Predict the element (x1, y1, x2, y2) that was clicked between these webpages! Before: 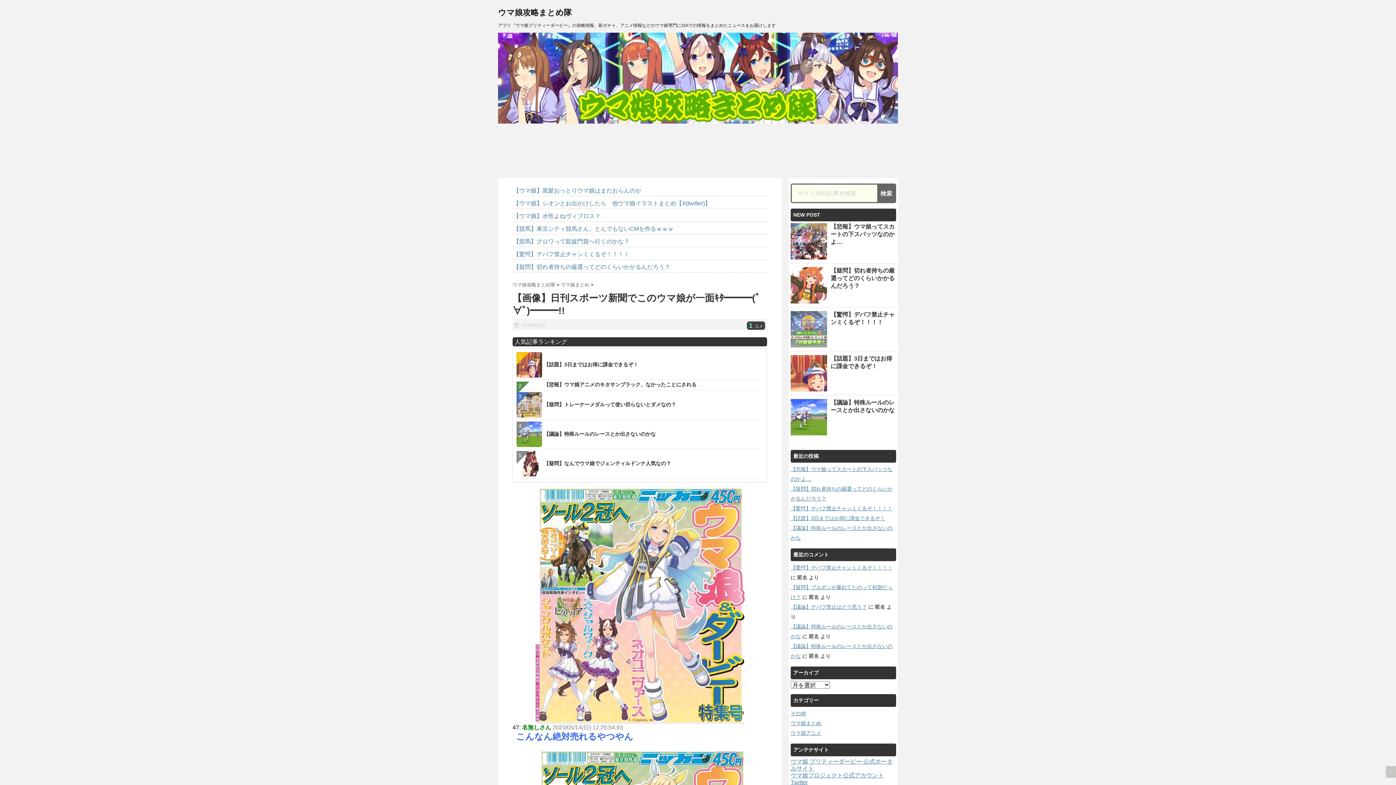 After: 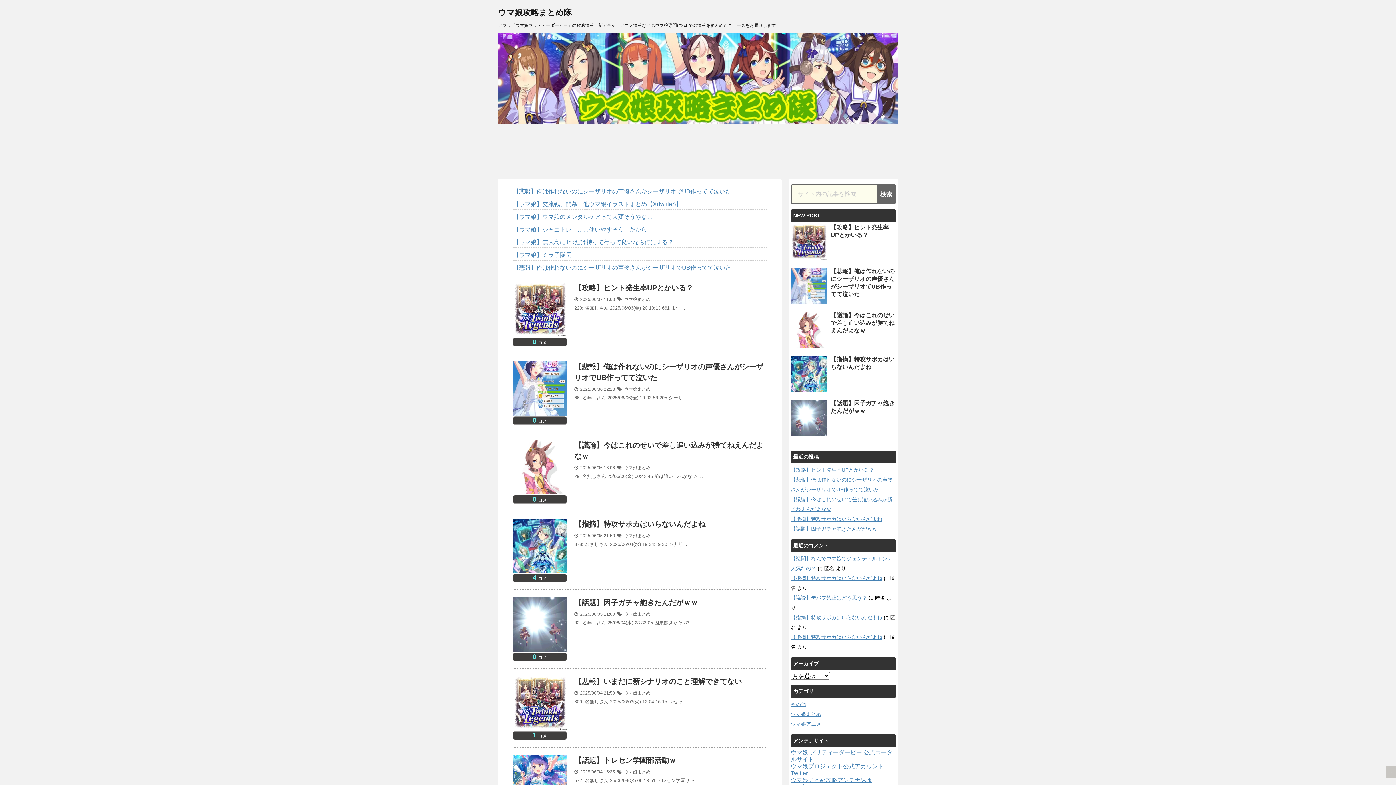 Action: bbox: (498, 8, 572, 17) label: ウマ娘攻略まとめ隊